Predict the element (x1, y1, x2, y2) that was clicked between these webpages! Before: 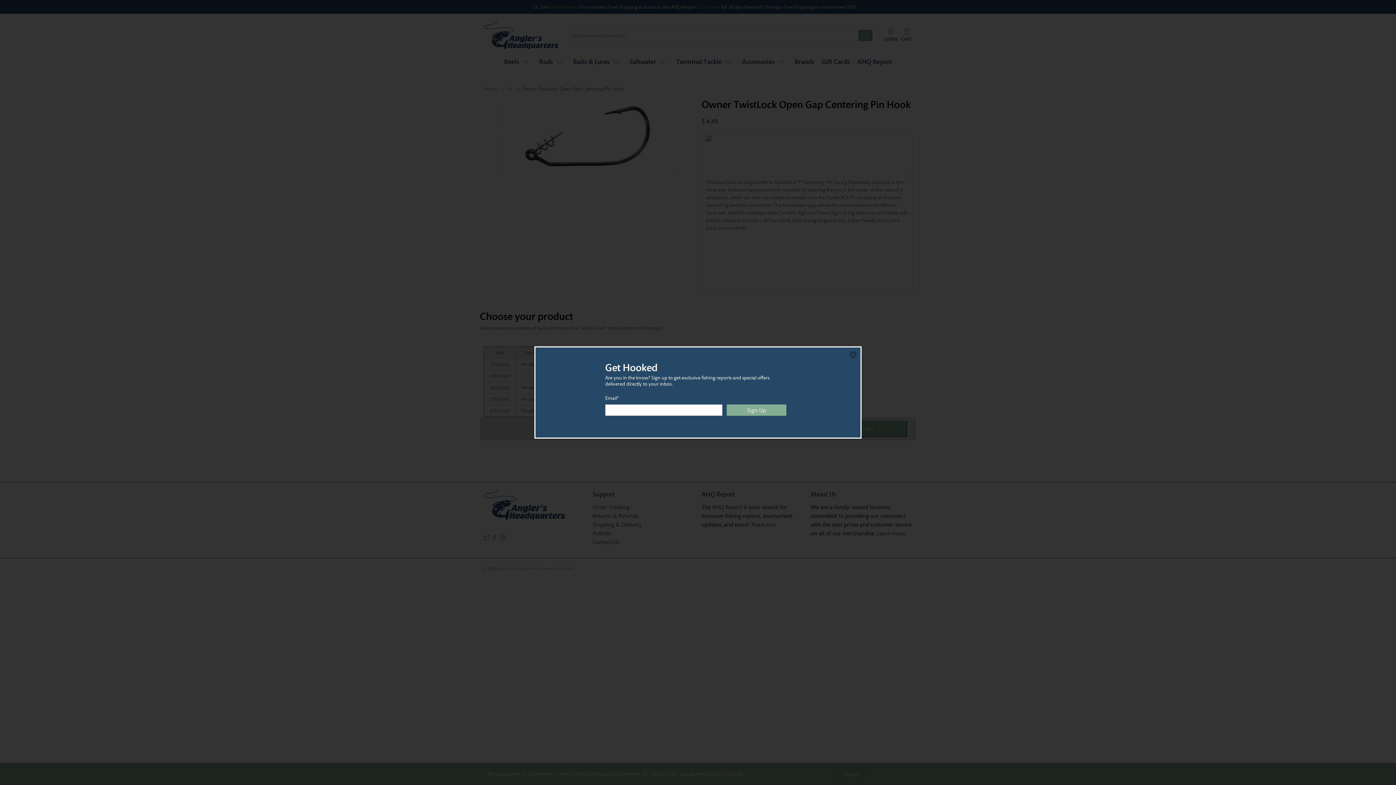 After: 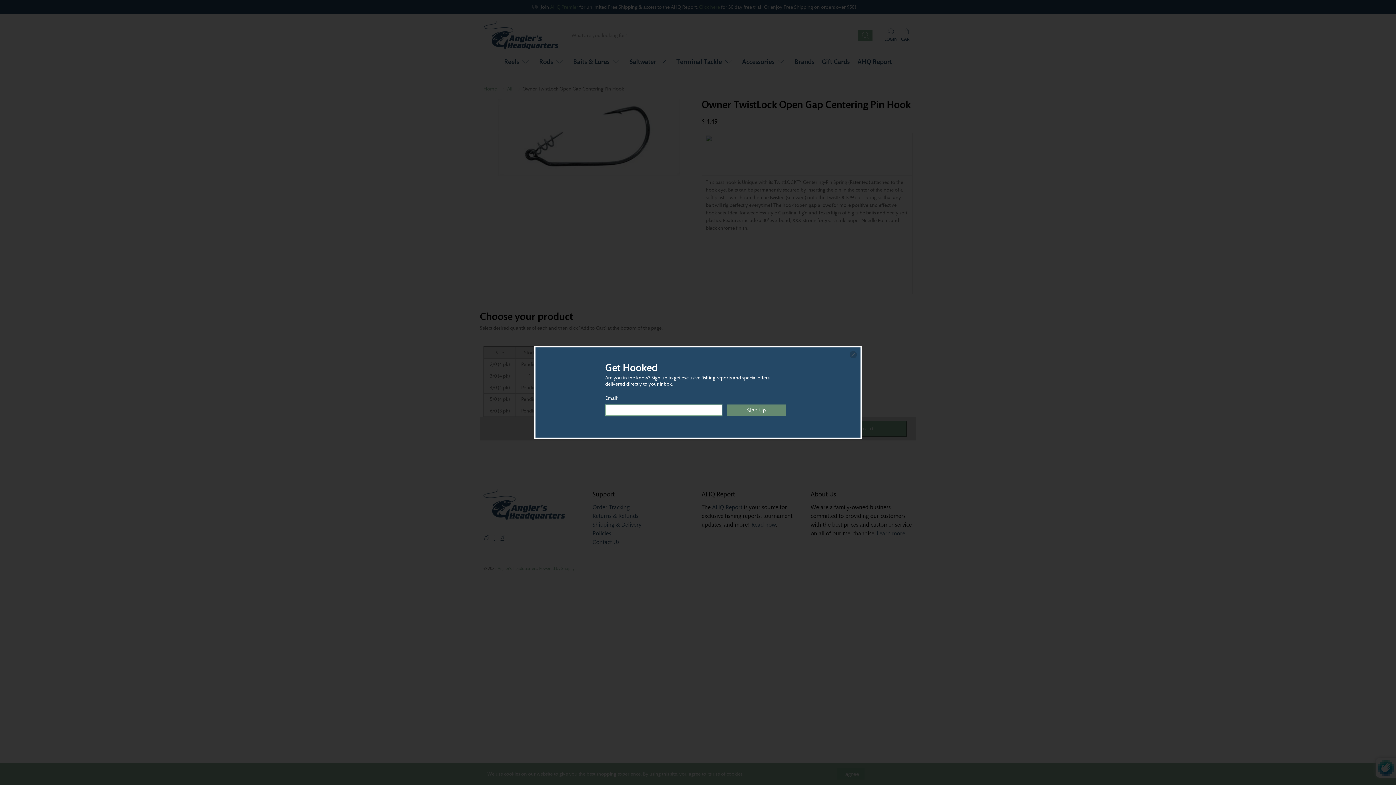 Action: bbox: (726, 404, 786, 416) label: Sign Up